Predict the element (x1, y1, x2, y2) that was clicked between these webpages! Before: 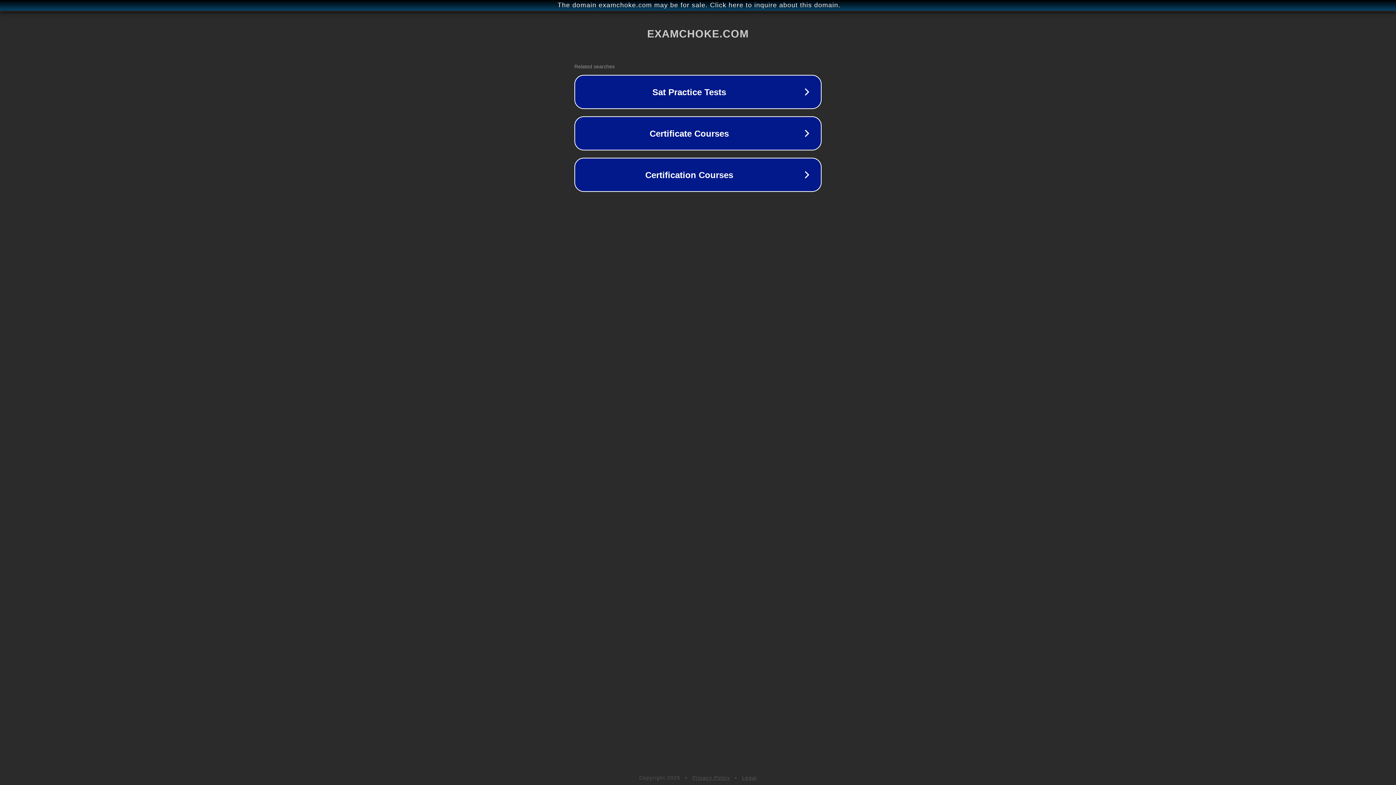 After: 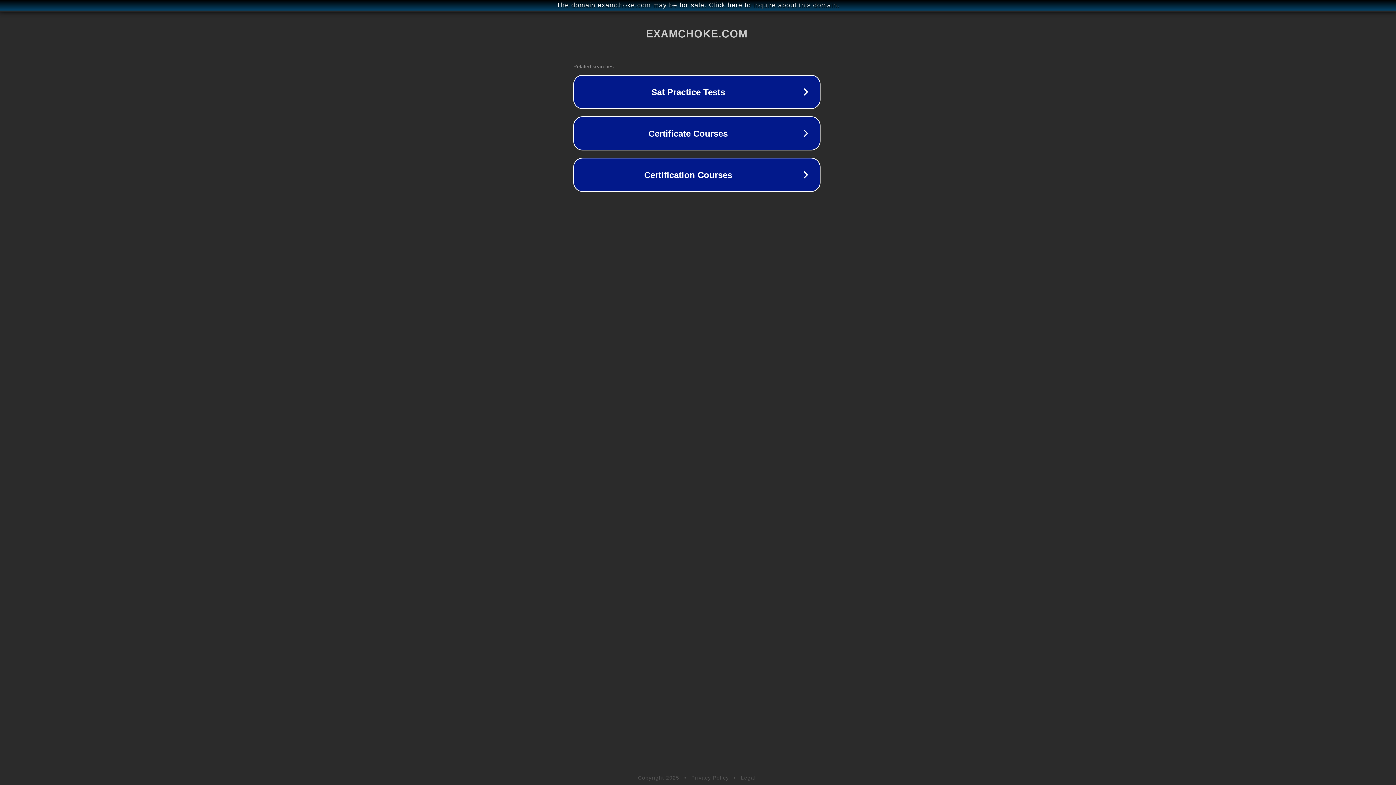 Action: label: The domain examchoke.com may be for sale. Click here to inquire about this domain. bbox: (1, 1, 1397, 9)